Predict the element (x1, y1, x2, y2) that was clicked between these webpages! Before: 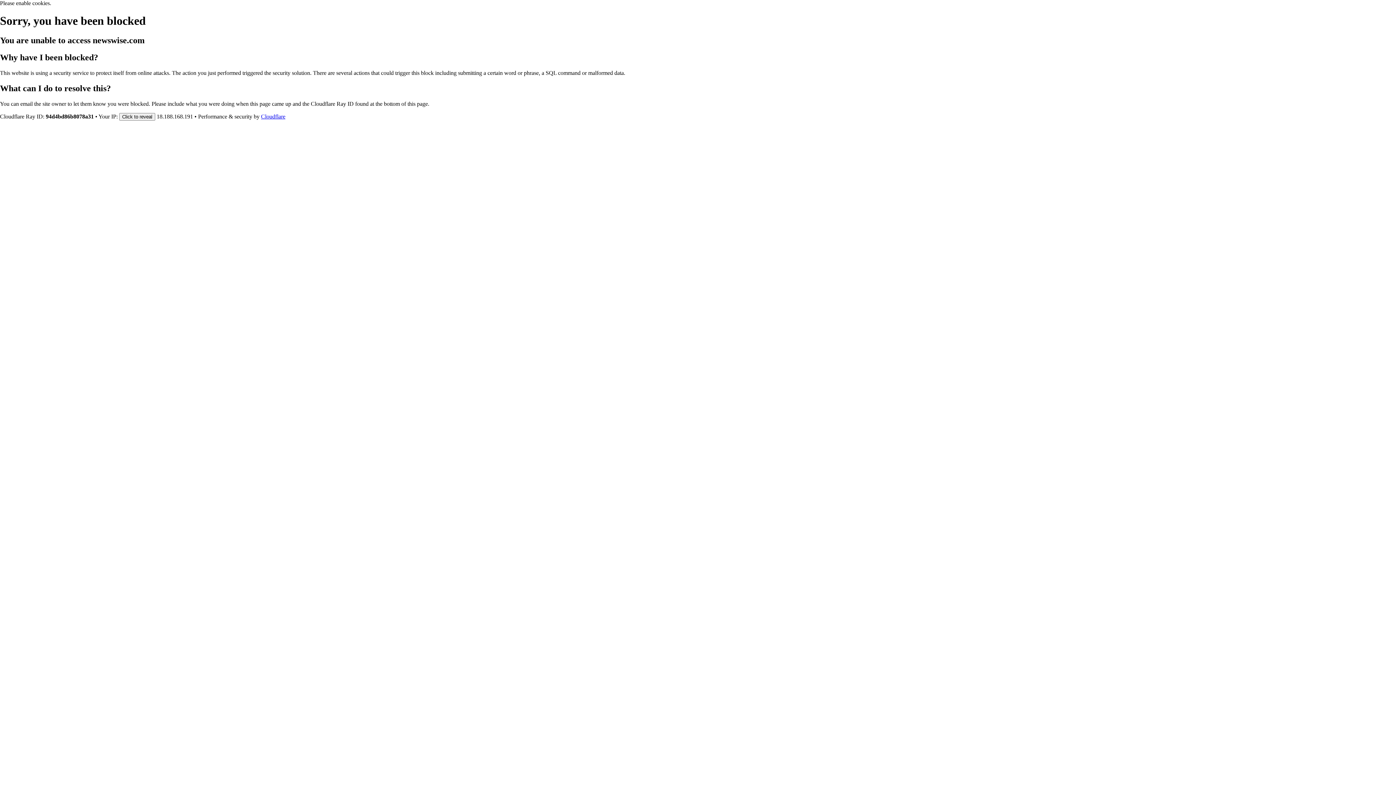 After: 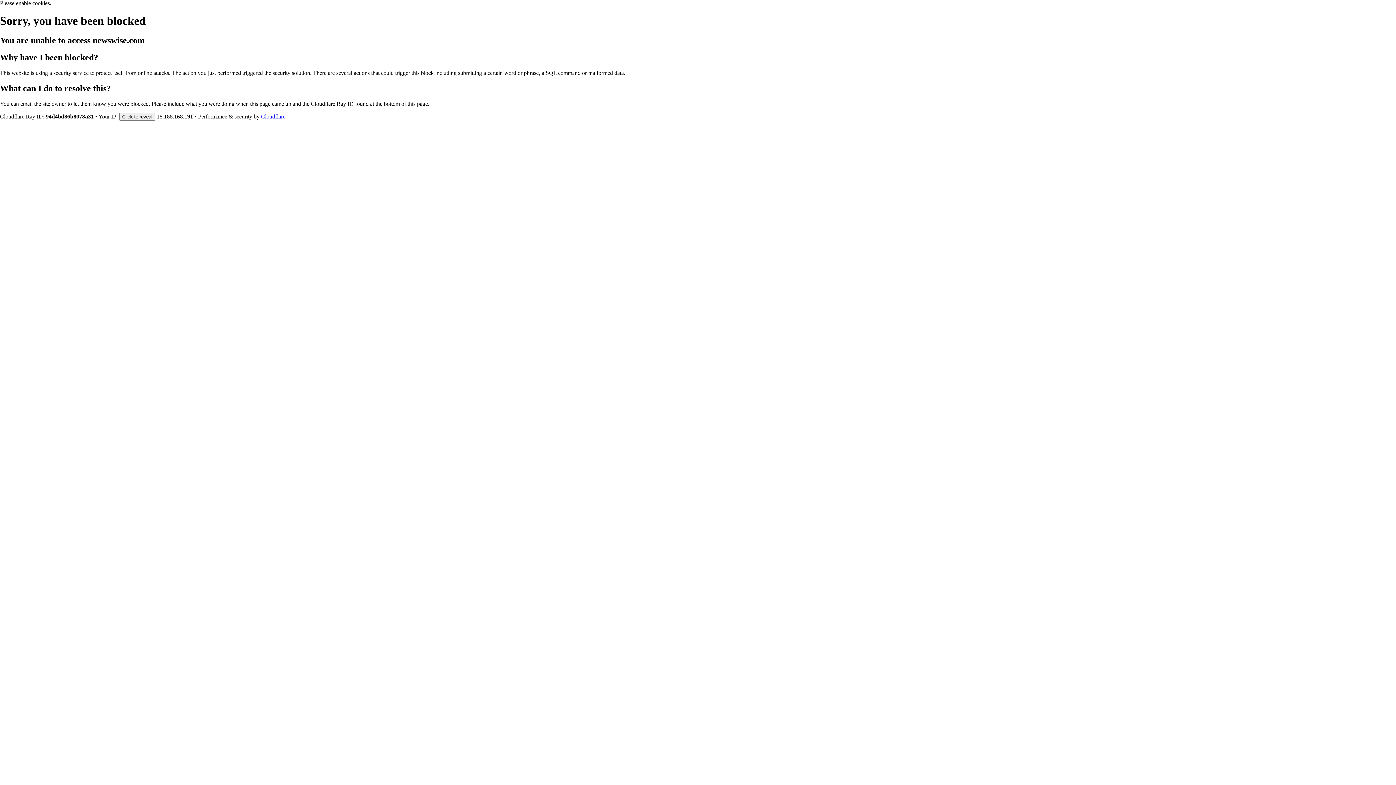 Action: bbox: (261, 113, 285, 119) label: Cloudflare